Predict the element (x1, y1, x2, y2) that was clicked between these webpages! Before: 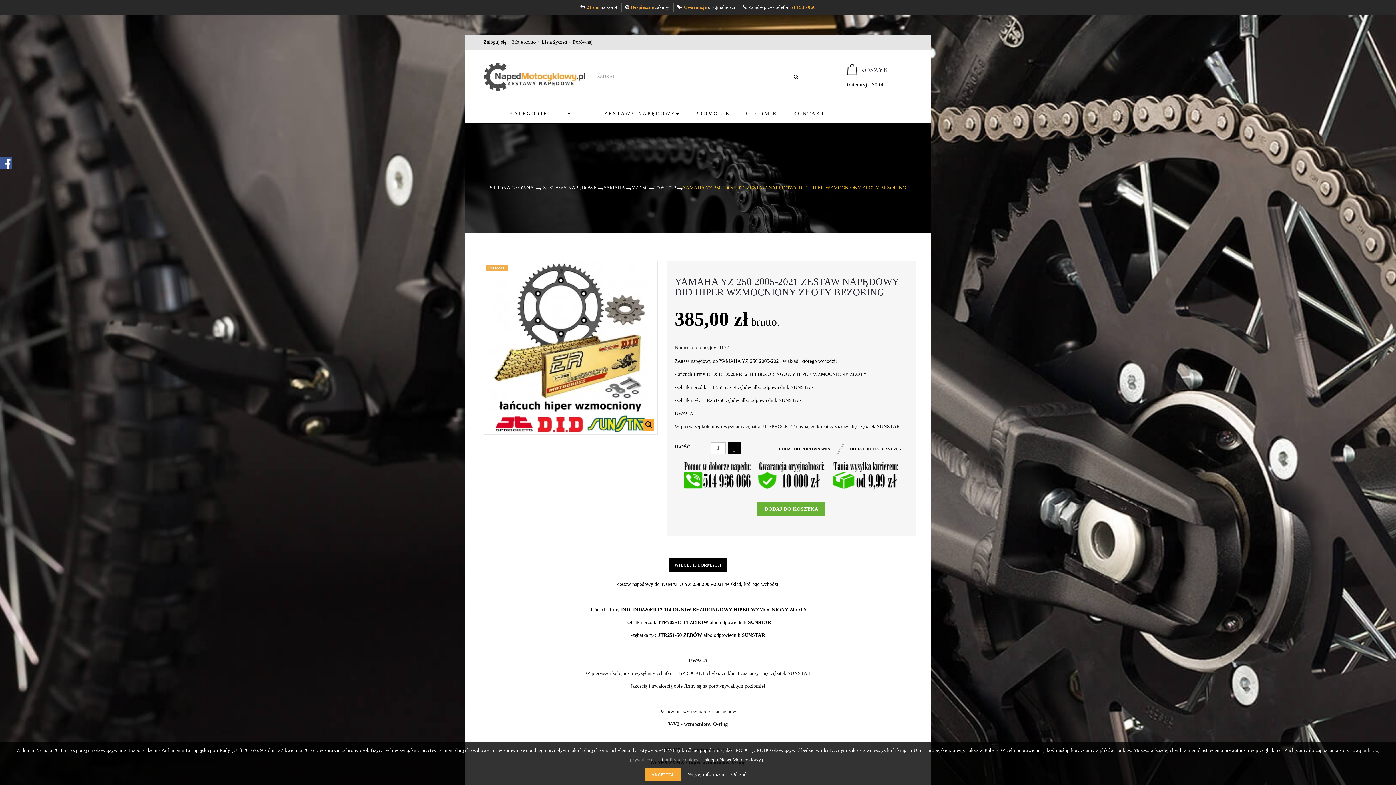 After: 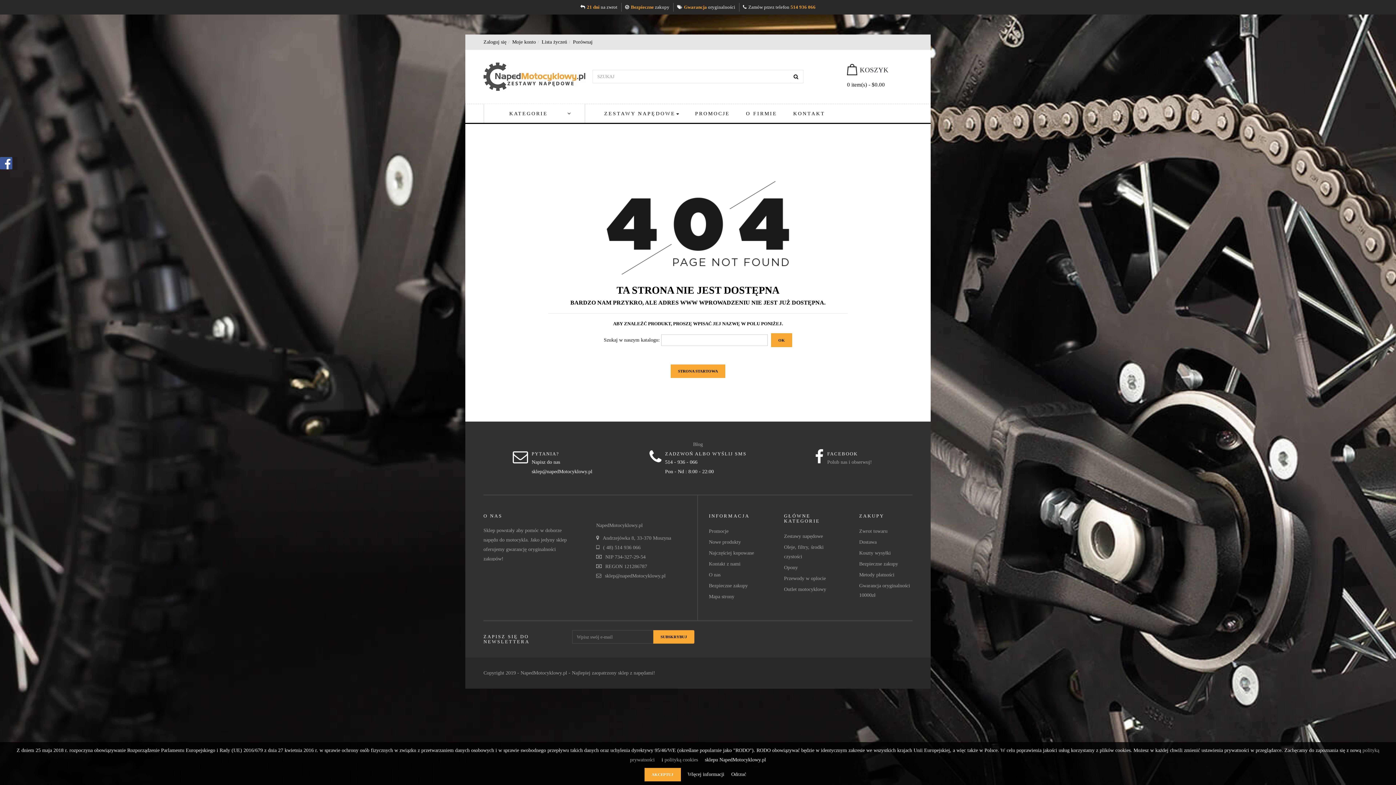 Action: label: Lista życzeń bbox: (541, 39, 567, 44)